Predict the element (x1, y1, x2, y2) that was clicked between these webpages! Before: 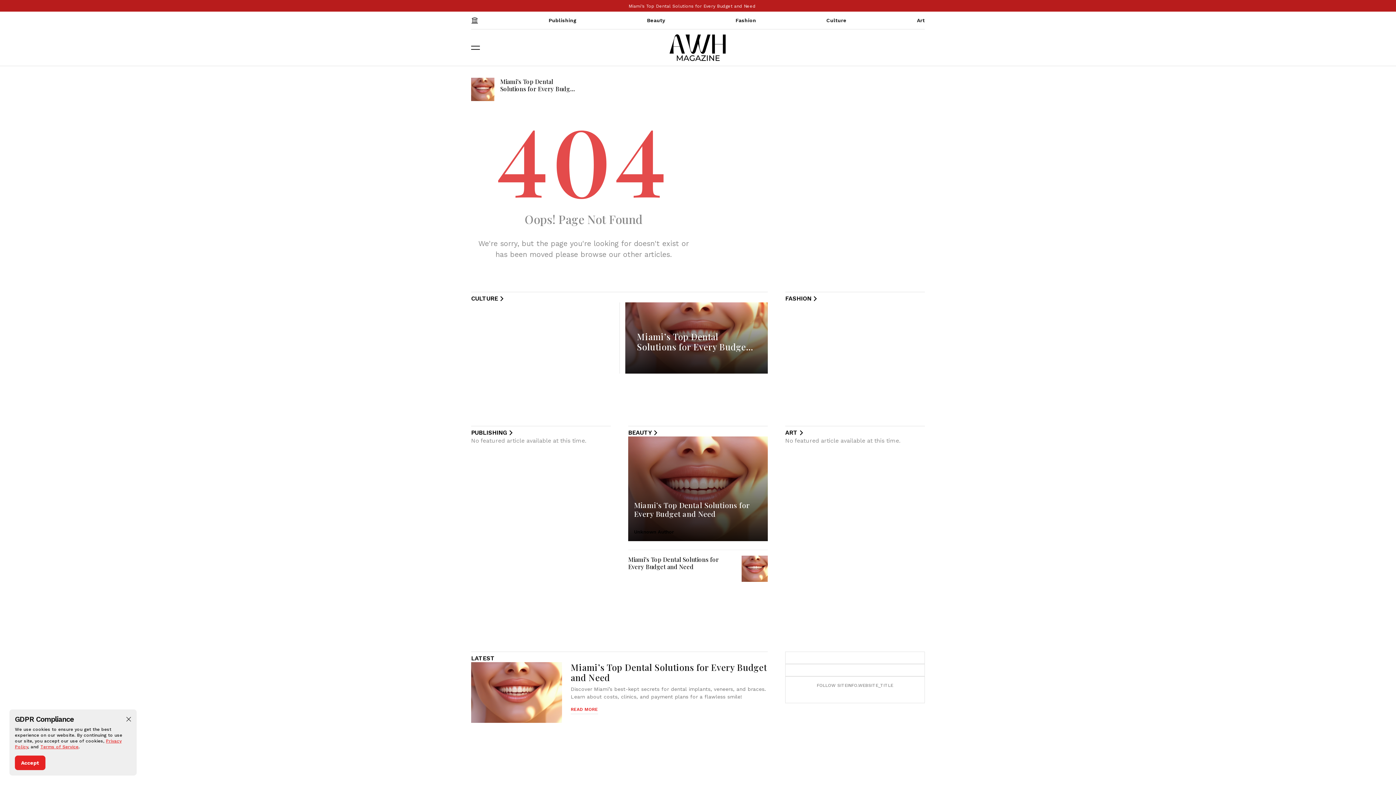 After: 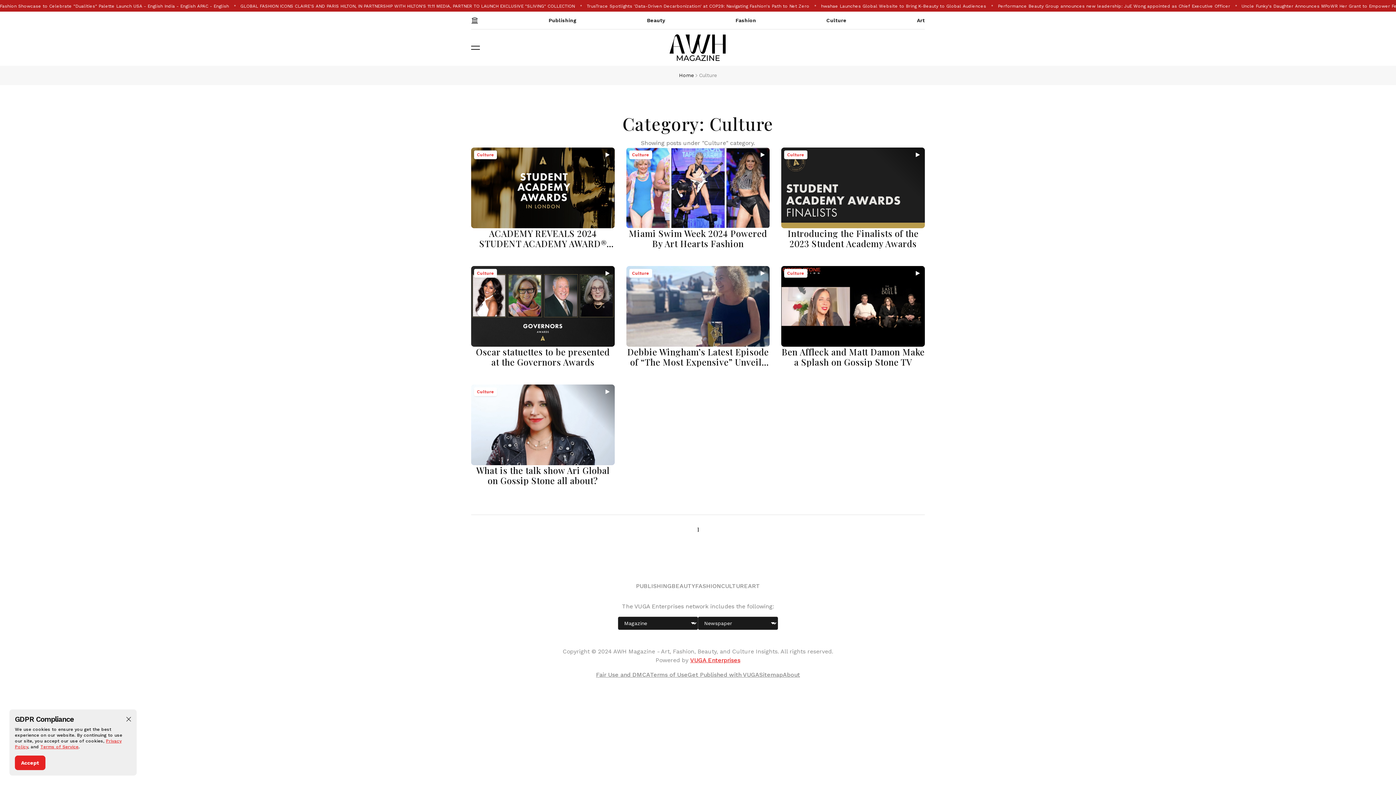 Action: label: CULTURE bbox: (471, 295, 505, 302)